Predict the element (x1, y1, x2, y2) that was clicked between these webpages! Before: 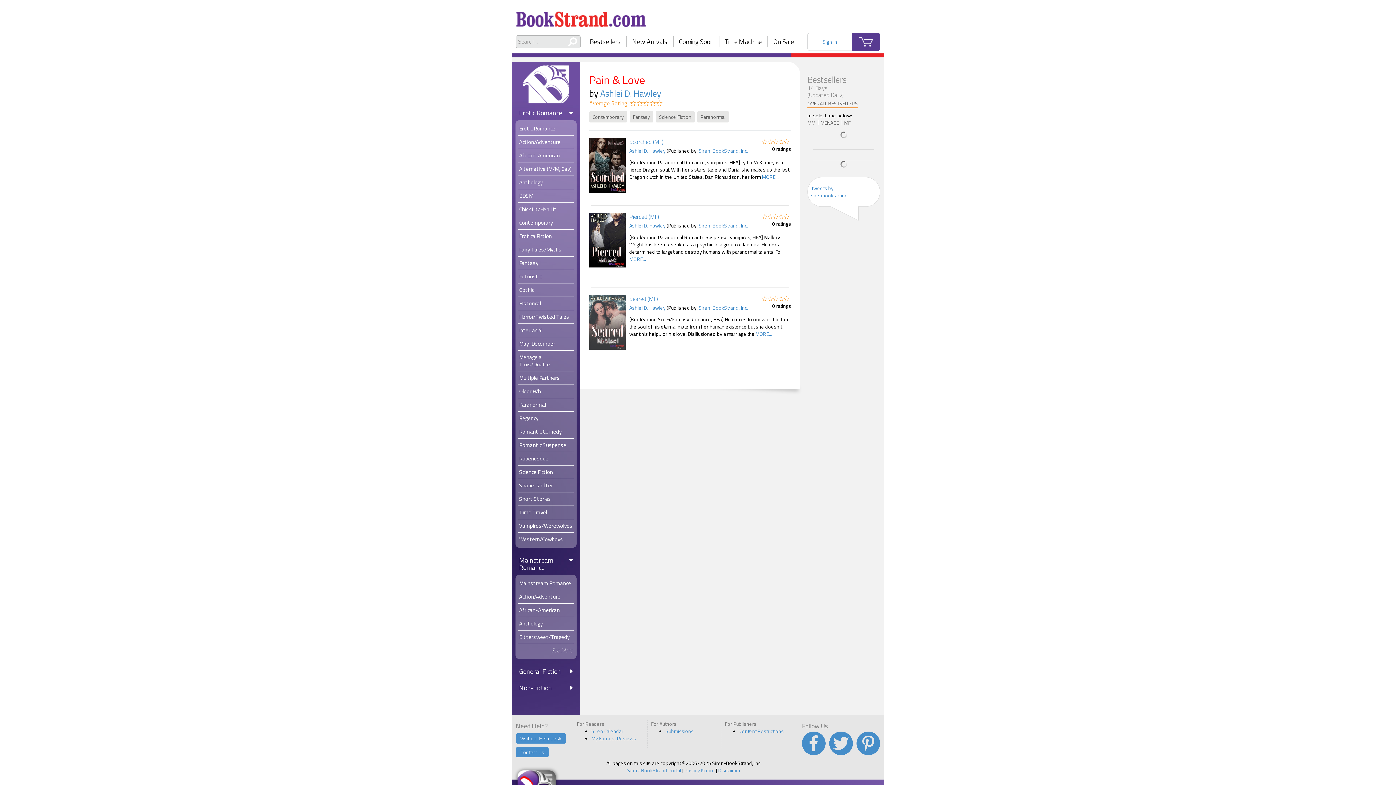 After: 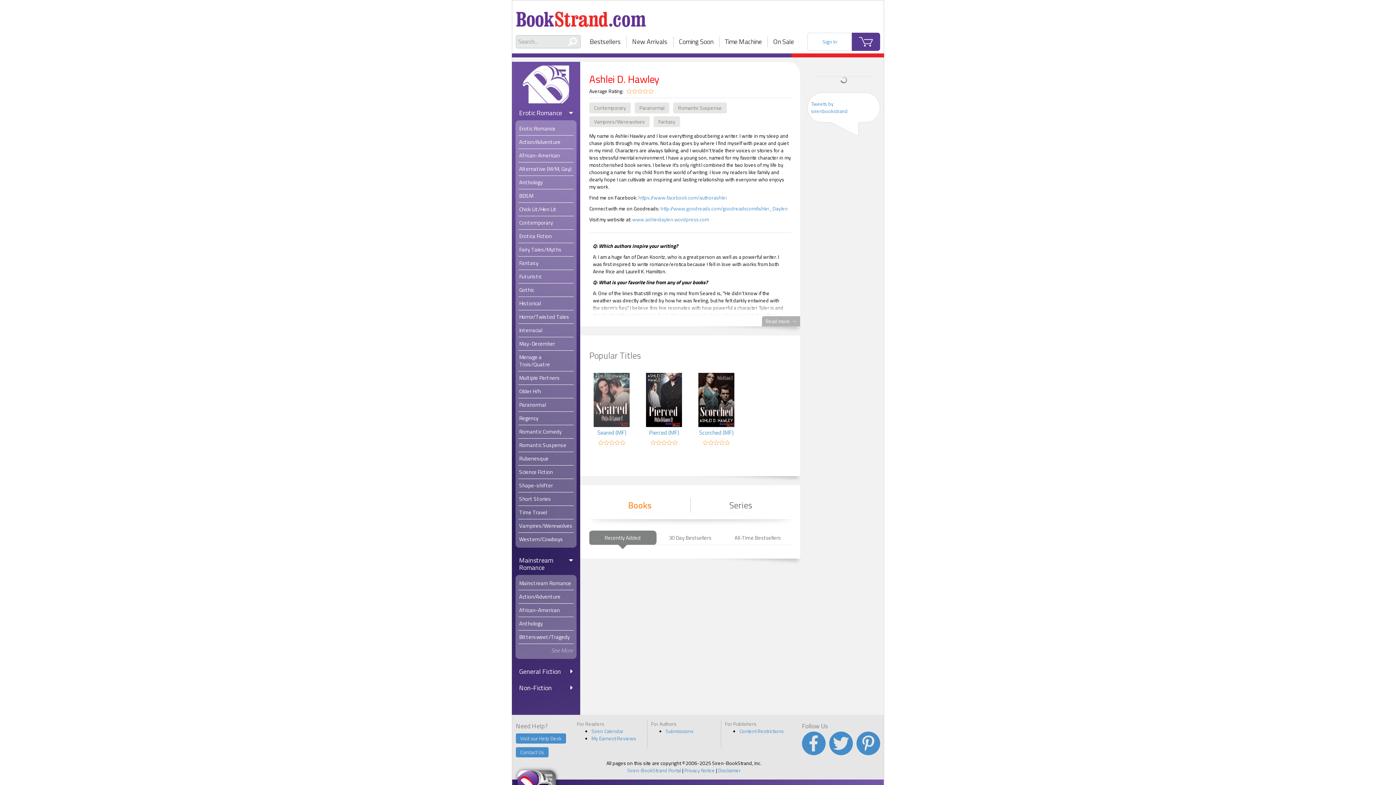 Action: bbox: (629, 304, 665, 311) label: Ashlei D. Hawley